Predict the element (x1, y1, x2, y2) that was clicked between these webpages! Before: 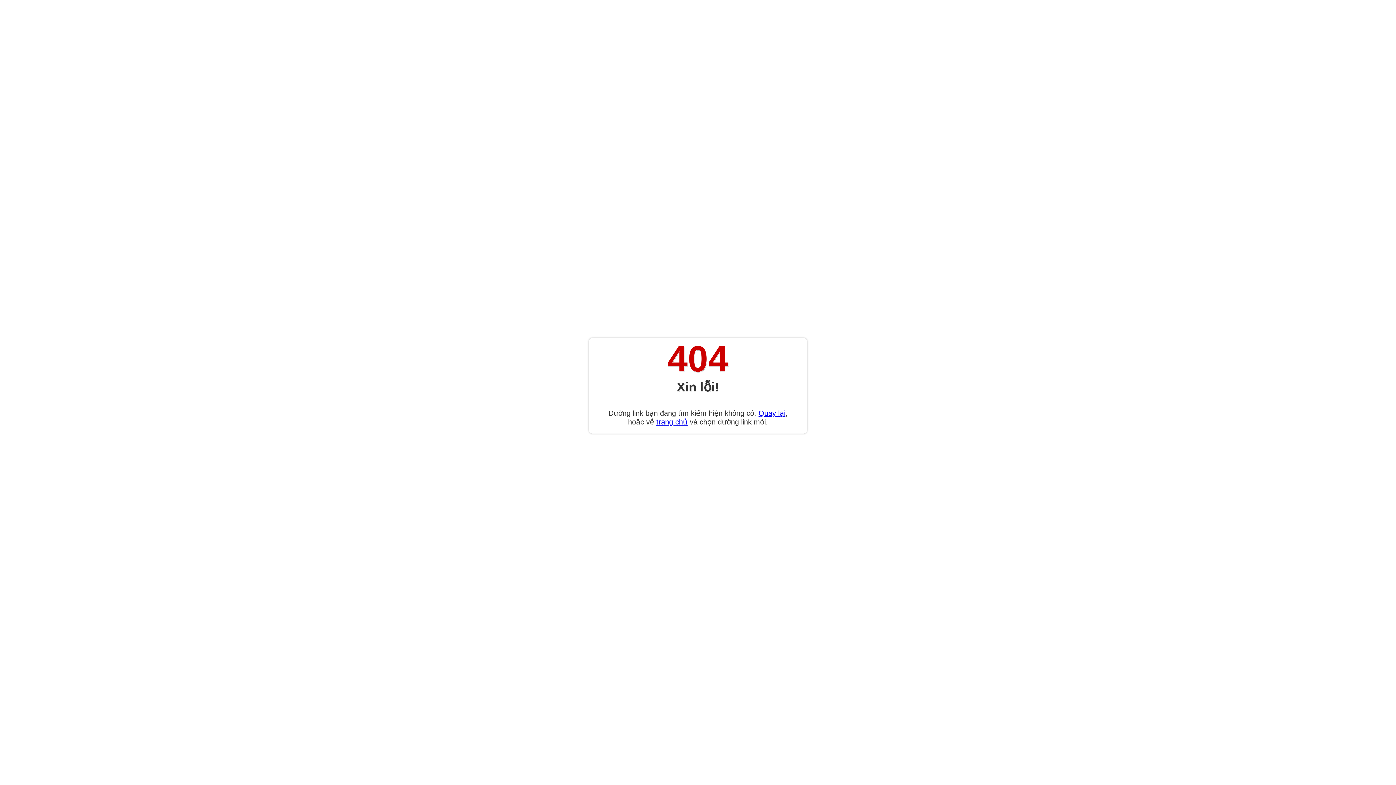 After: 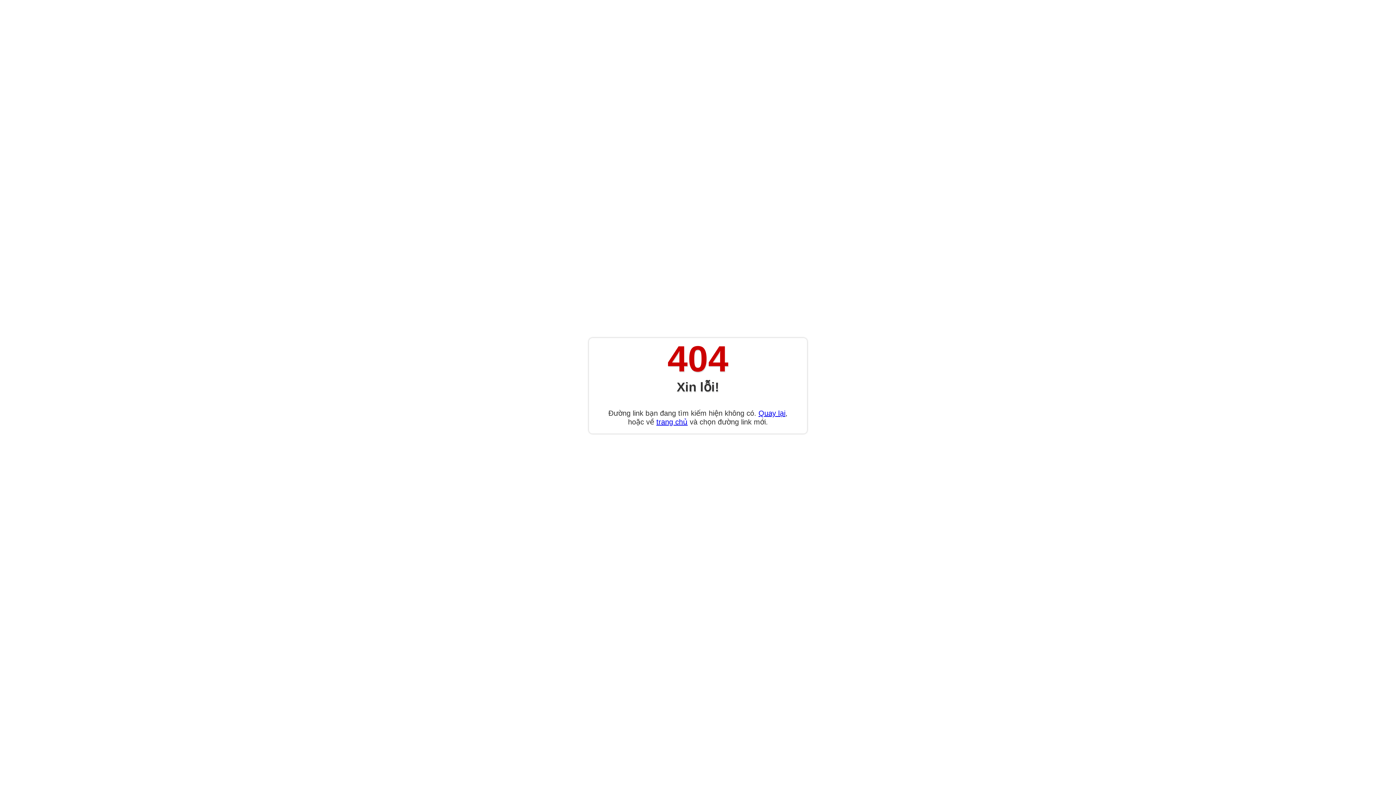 Action: label: trang chủ bbox: (656, 418, 687, 426)